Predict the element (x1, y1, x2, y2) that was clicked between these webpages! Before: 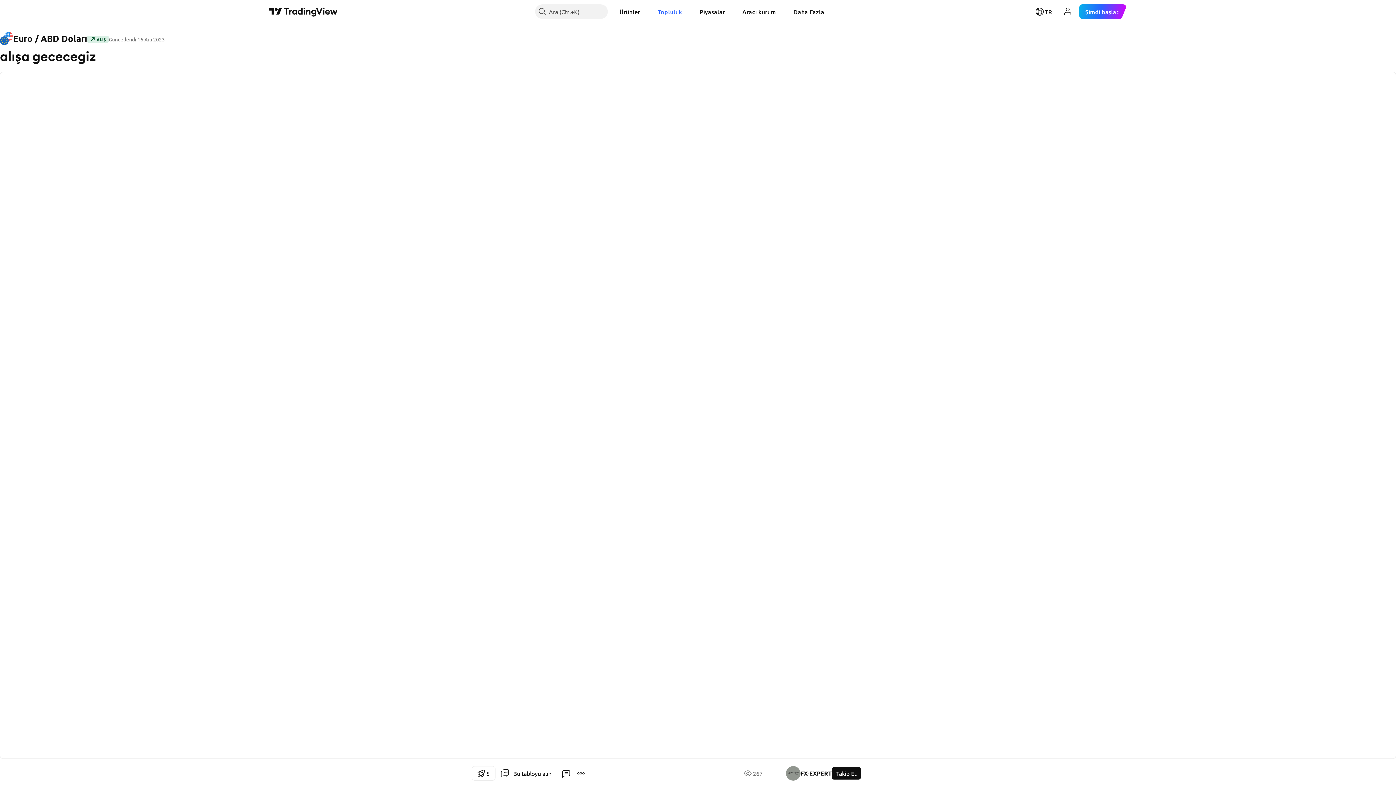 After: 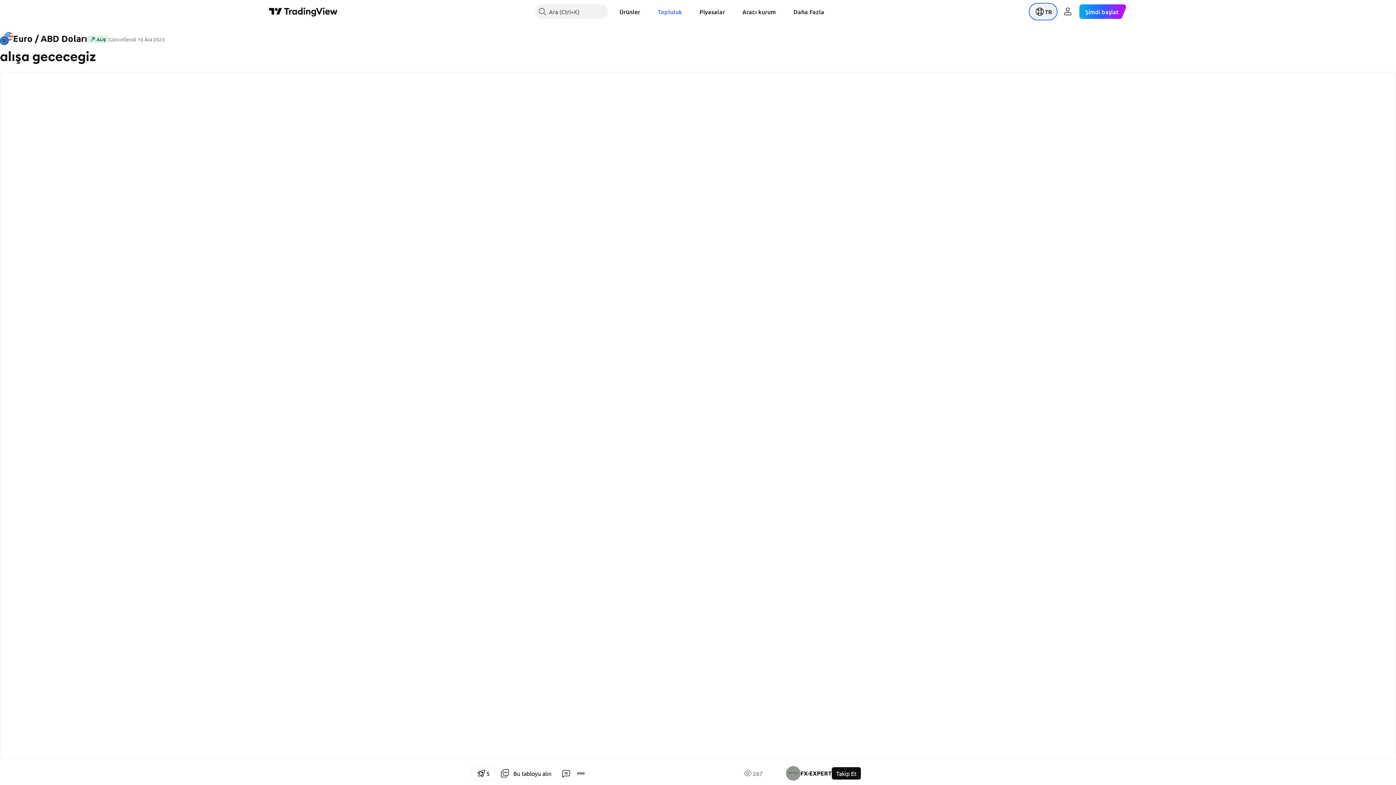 Action: label: Dil menüsünü açın bbox: (1030, 4, 1056, 18)